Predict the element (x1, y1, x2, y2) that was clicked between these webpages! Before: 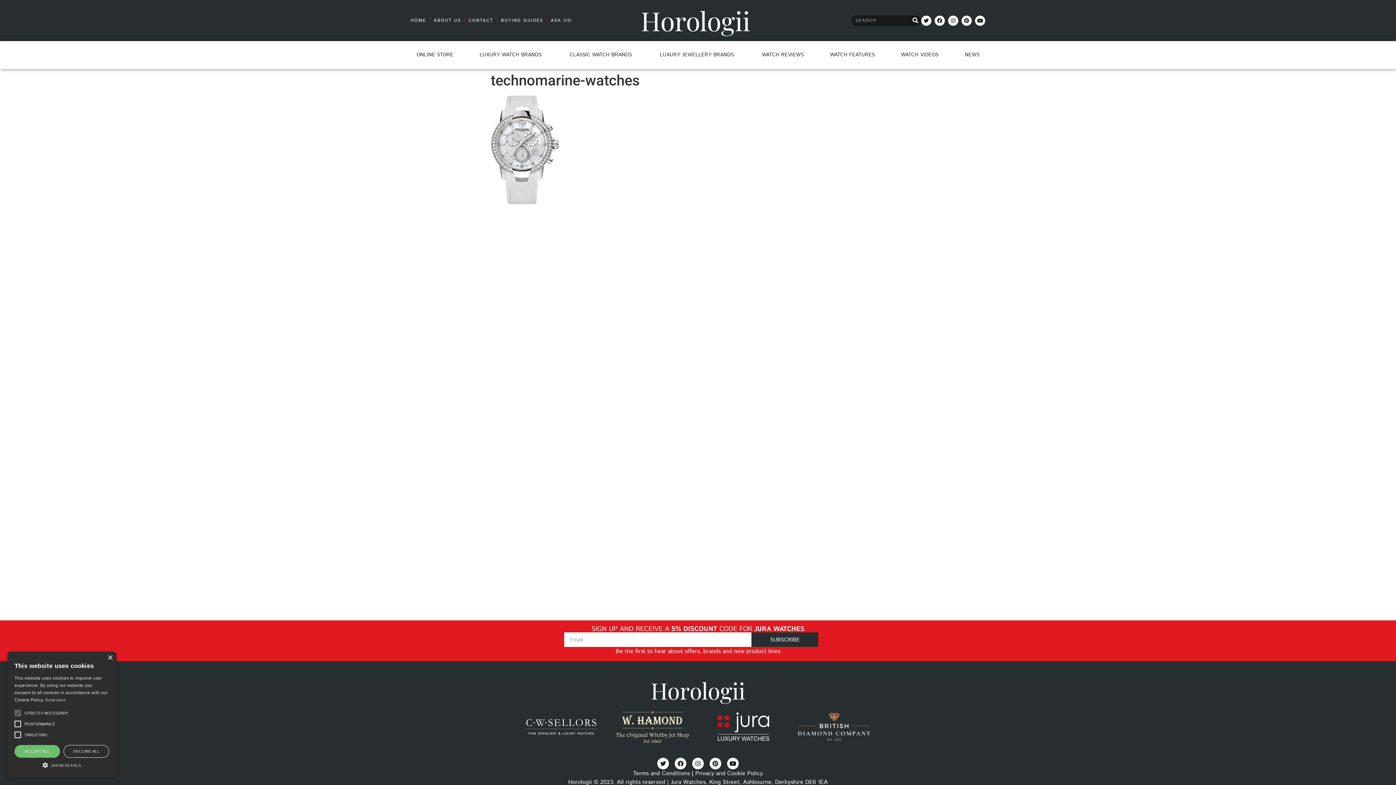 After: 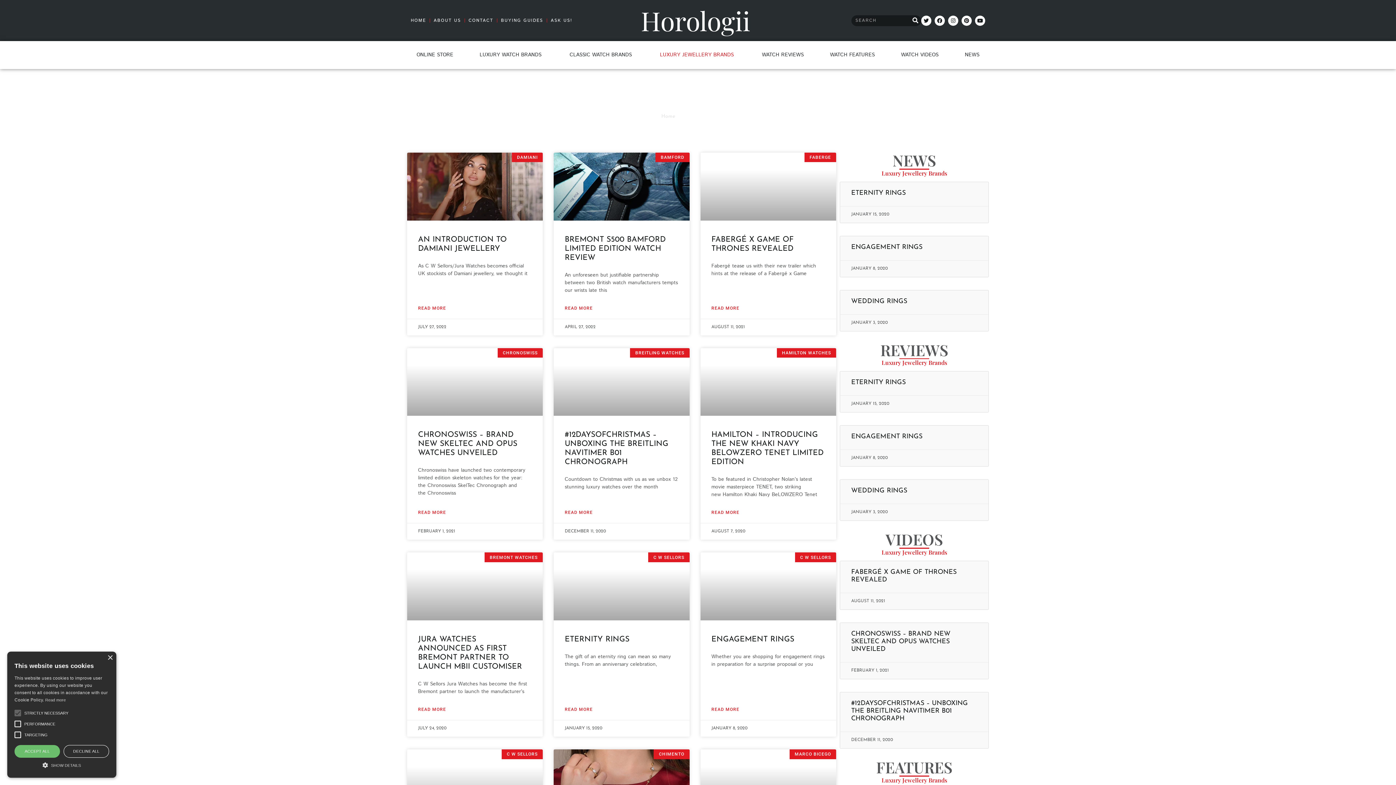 Action: bbox: (660, 51, 733, 58) label: LUXURY JEWELLERY BRANDS